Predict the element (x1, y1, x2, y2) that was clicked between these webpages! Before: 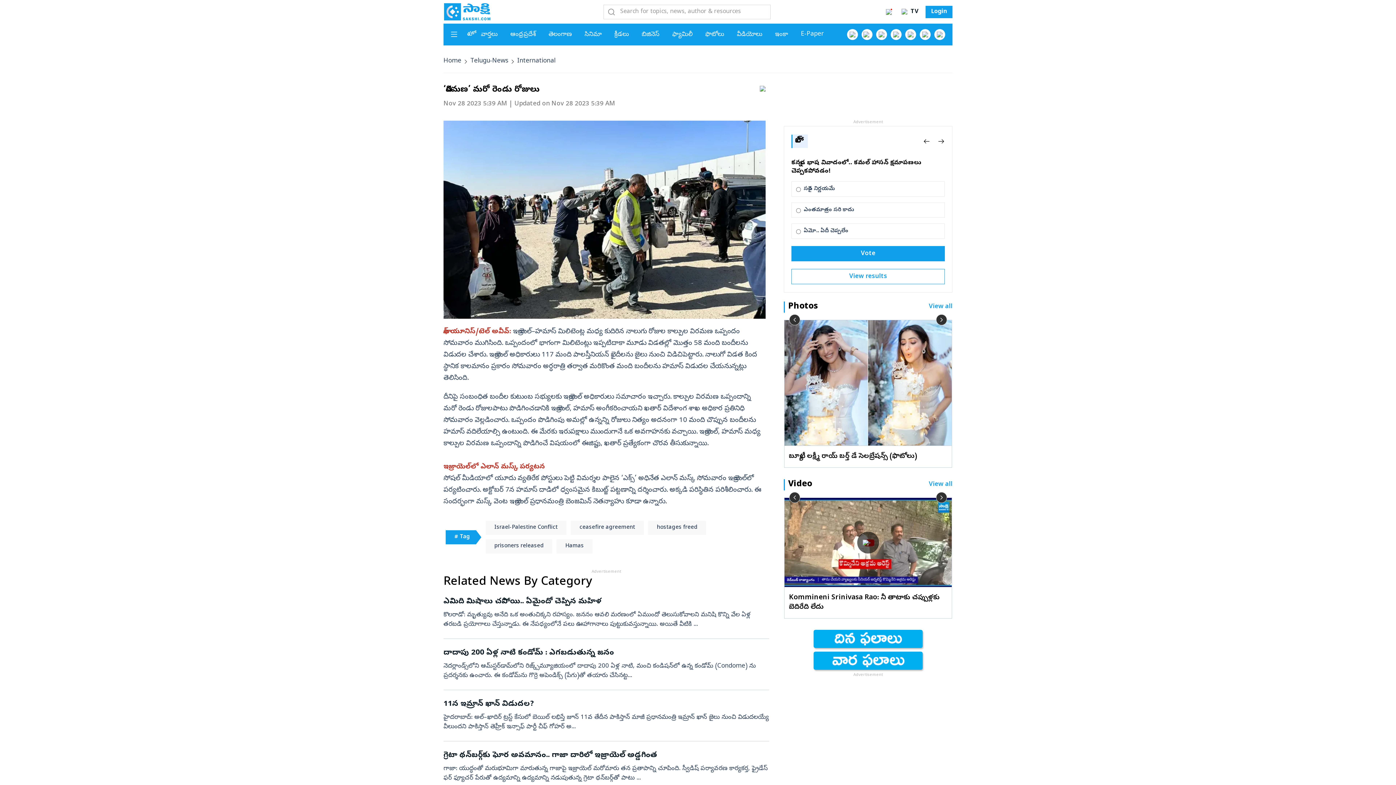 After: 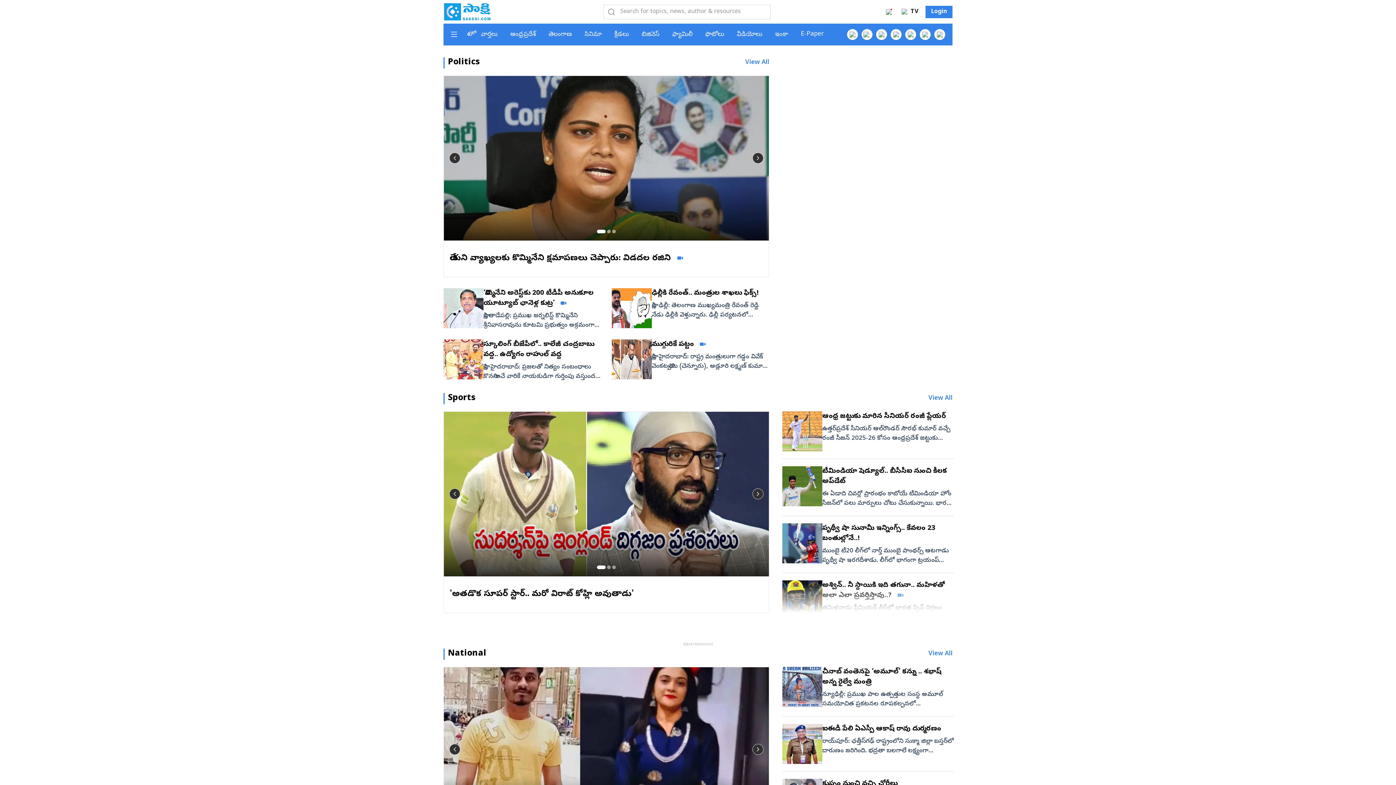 Action: bbox: (481, 30, 497, 38) label: వార్తలు